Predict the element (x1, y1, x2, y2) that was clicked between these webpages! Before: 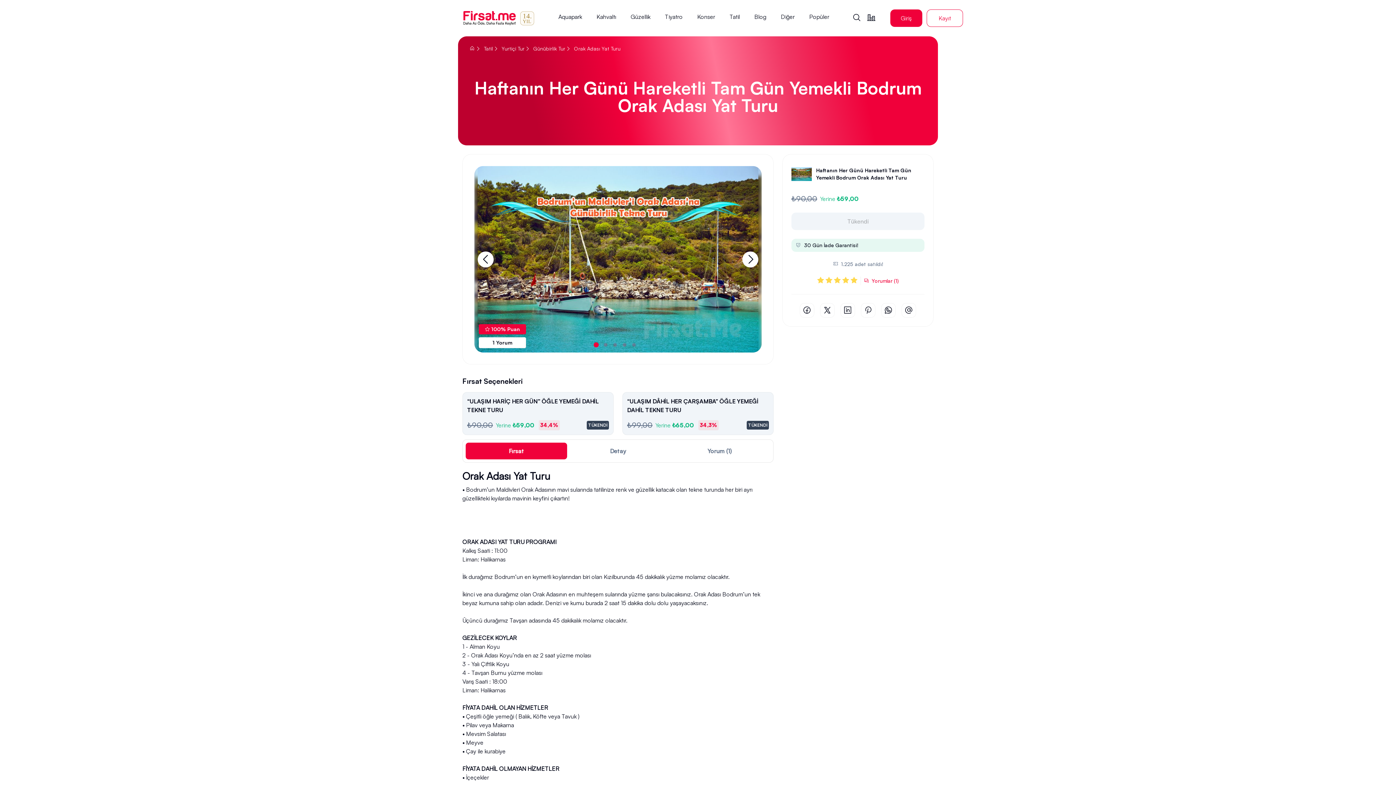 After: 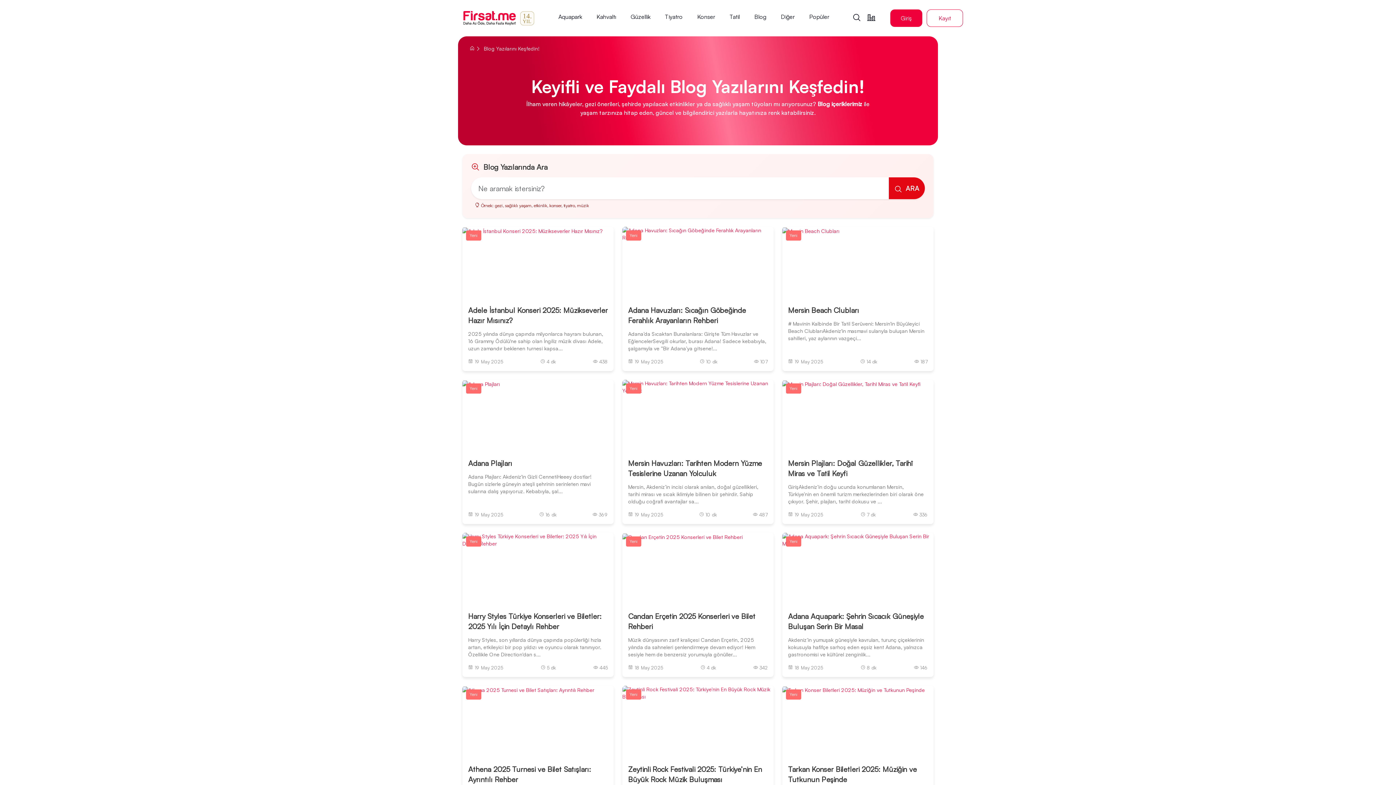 Action: label: Blog bbox: (754, 12, 766, 24)